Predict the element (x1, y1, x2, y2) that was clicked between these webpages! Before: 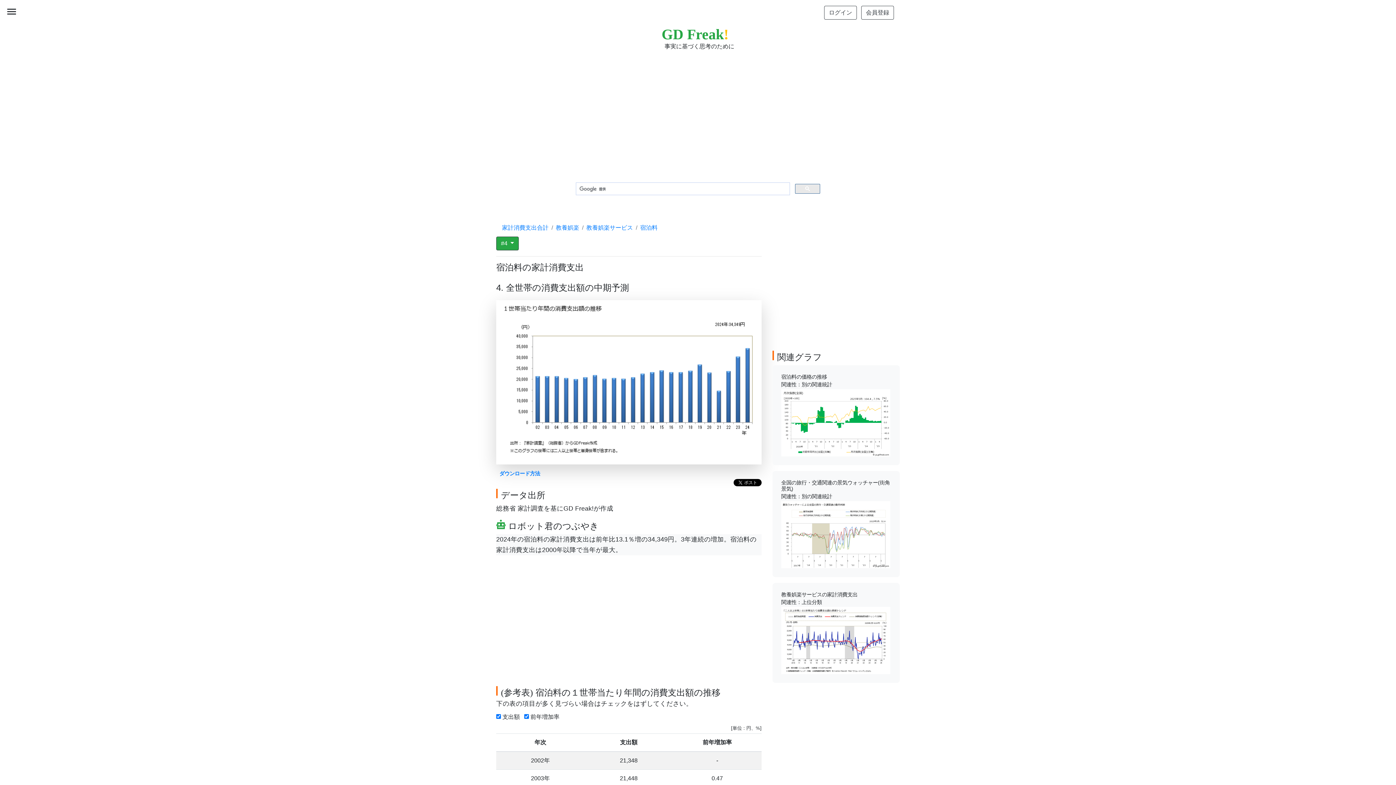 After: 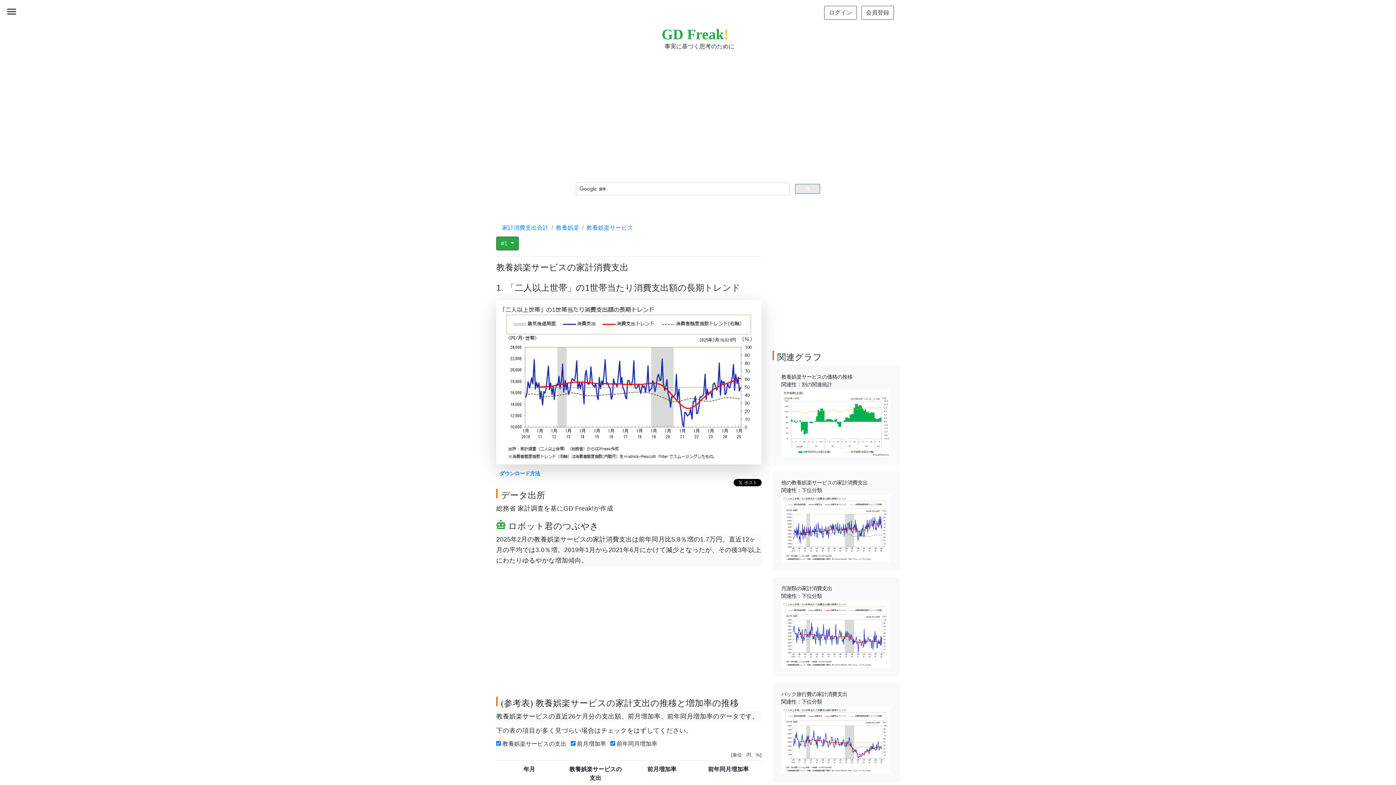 Action: bbox: (586, 224, 633, 230) label: 教養娯楽サービス